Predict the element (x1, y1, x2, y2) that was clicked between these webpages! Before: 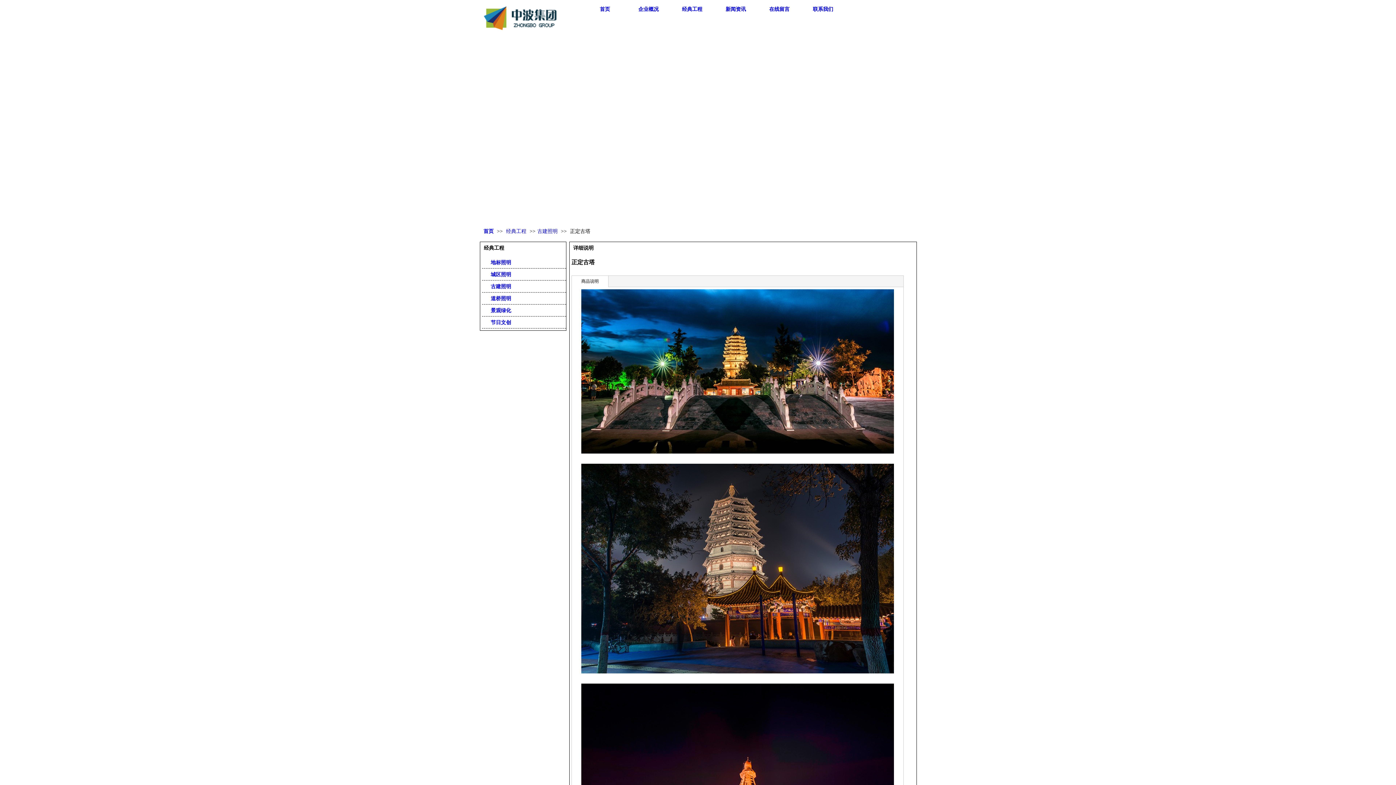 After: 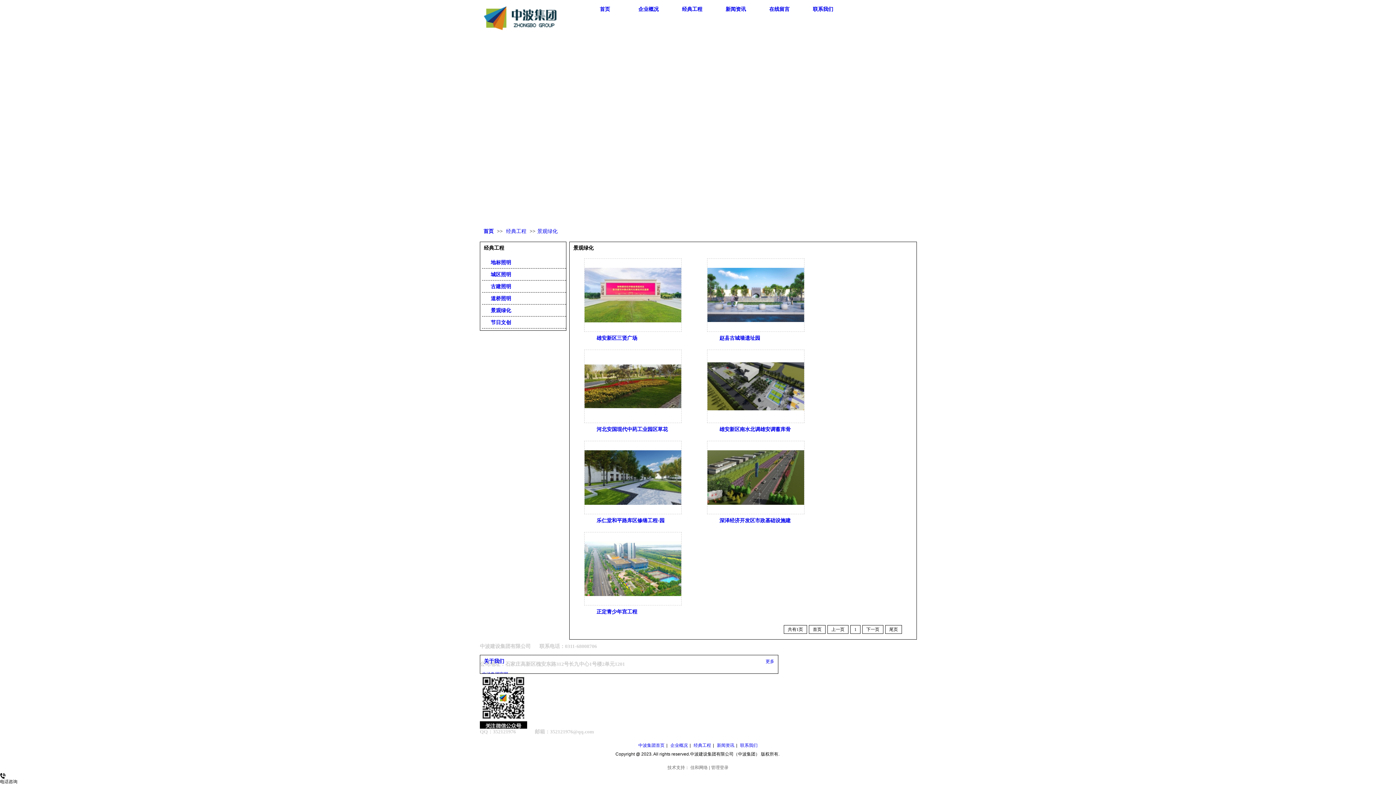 Action: label:  景观绿化 bbox: (485, 304, 564, 316)